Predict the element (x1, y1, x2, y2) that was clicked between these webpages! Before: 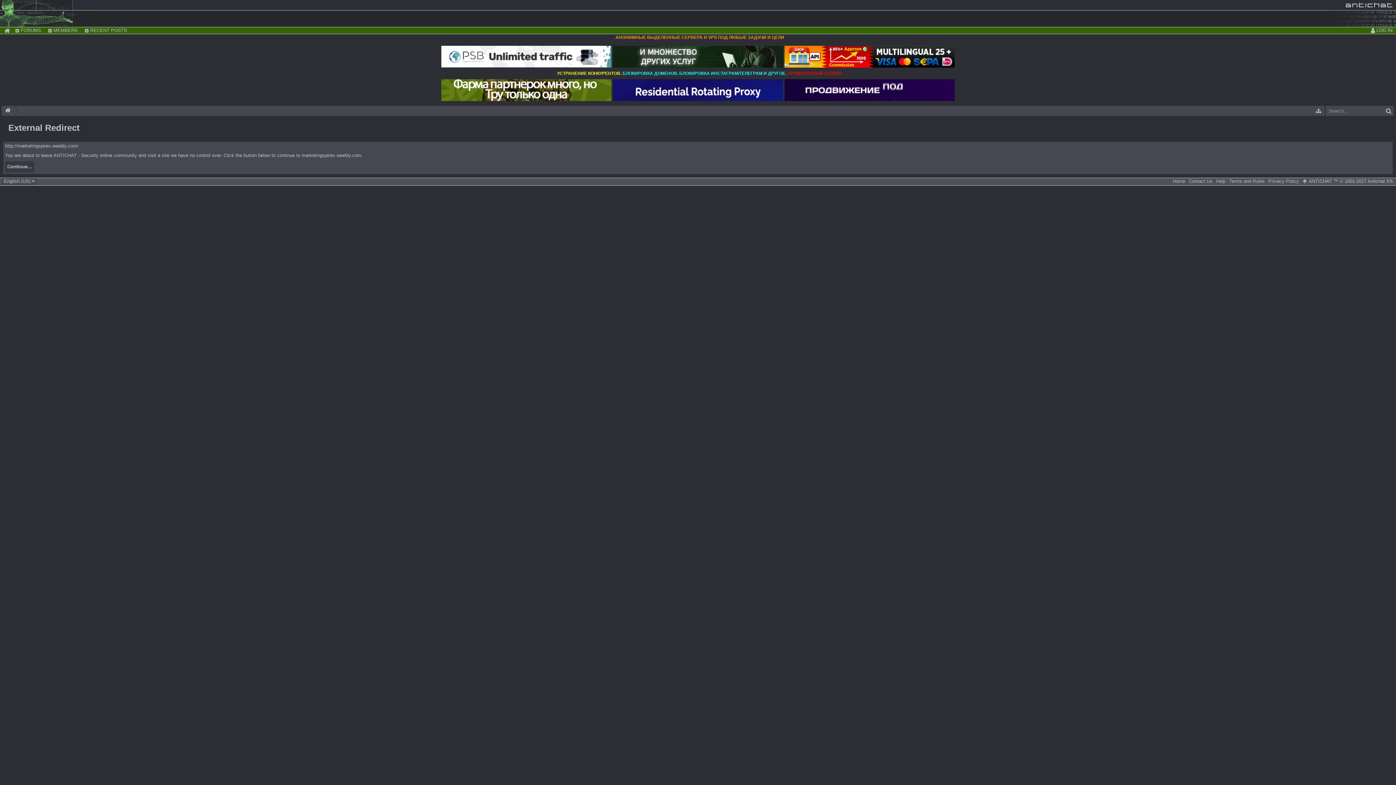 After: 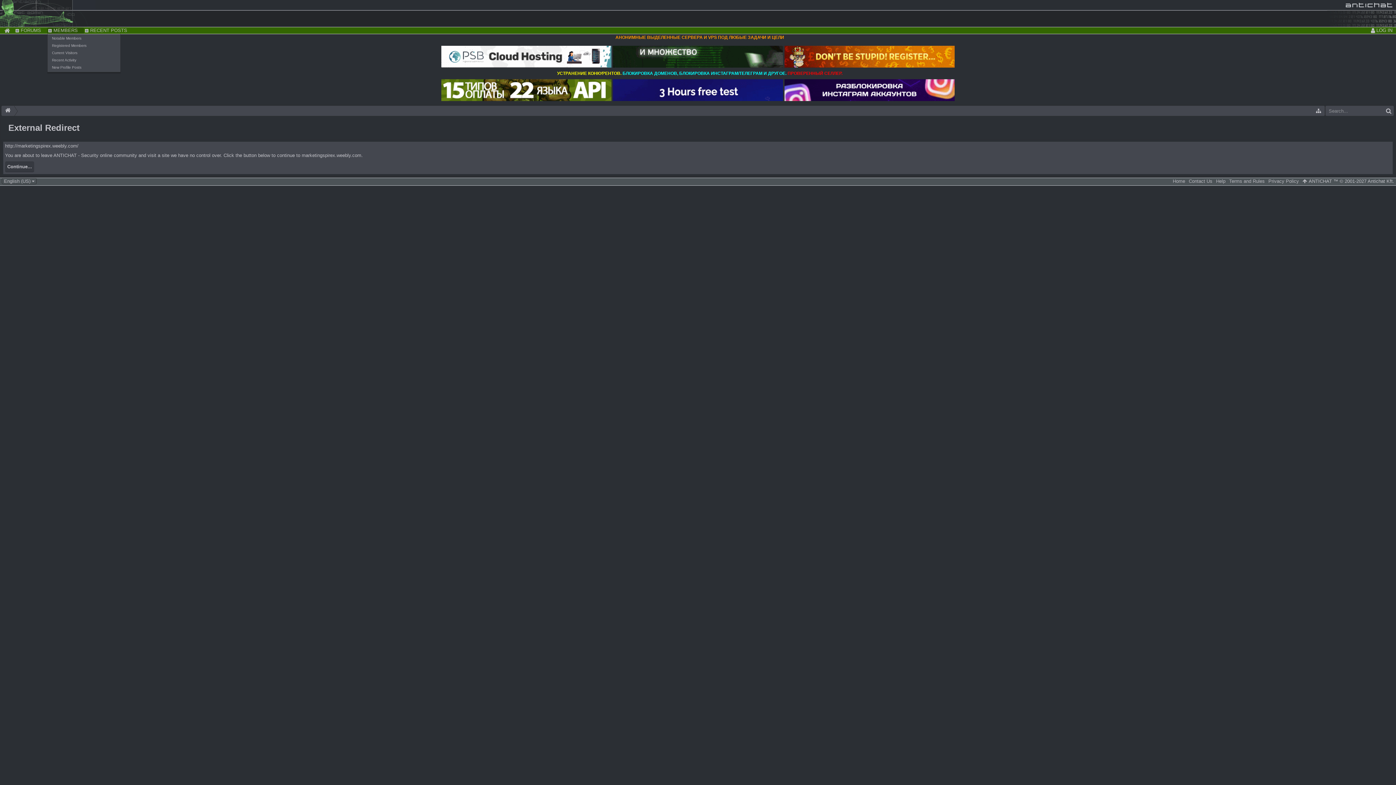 Action: label: MEMBERS bbox: (47, 27, 84, 33)